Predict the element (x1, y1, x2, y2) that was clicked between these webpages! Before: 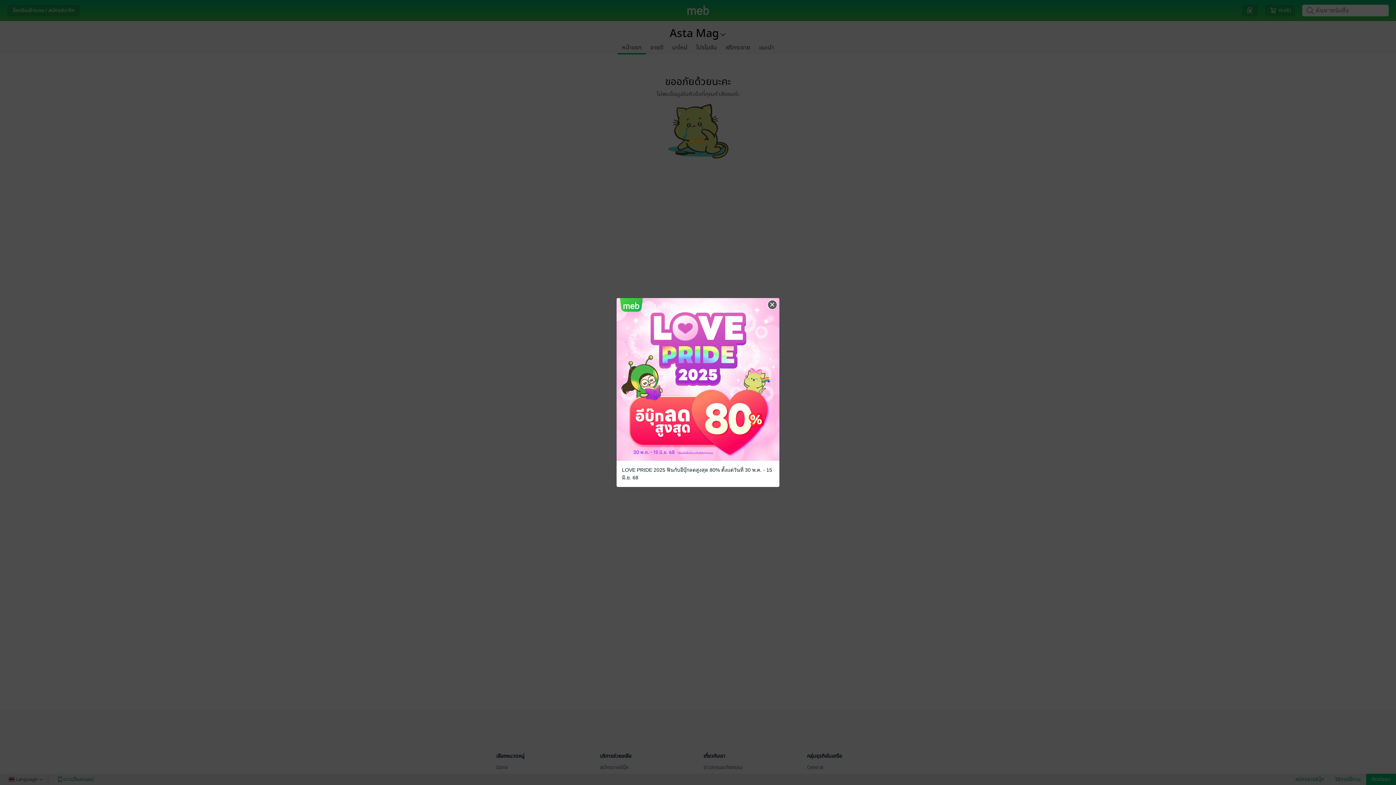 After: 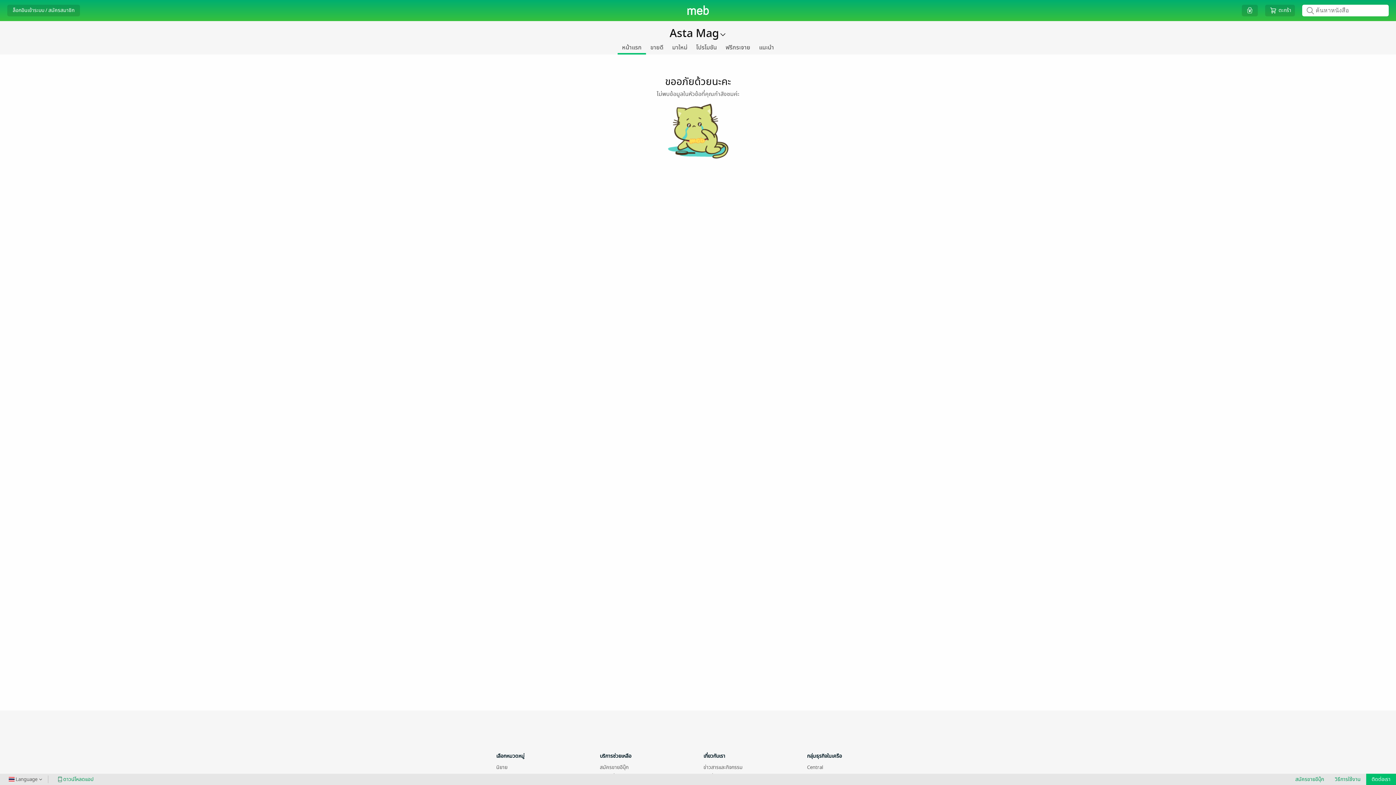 Action: label: Close bbox: (766, 299, 778, 310)